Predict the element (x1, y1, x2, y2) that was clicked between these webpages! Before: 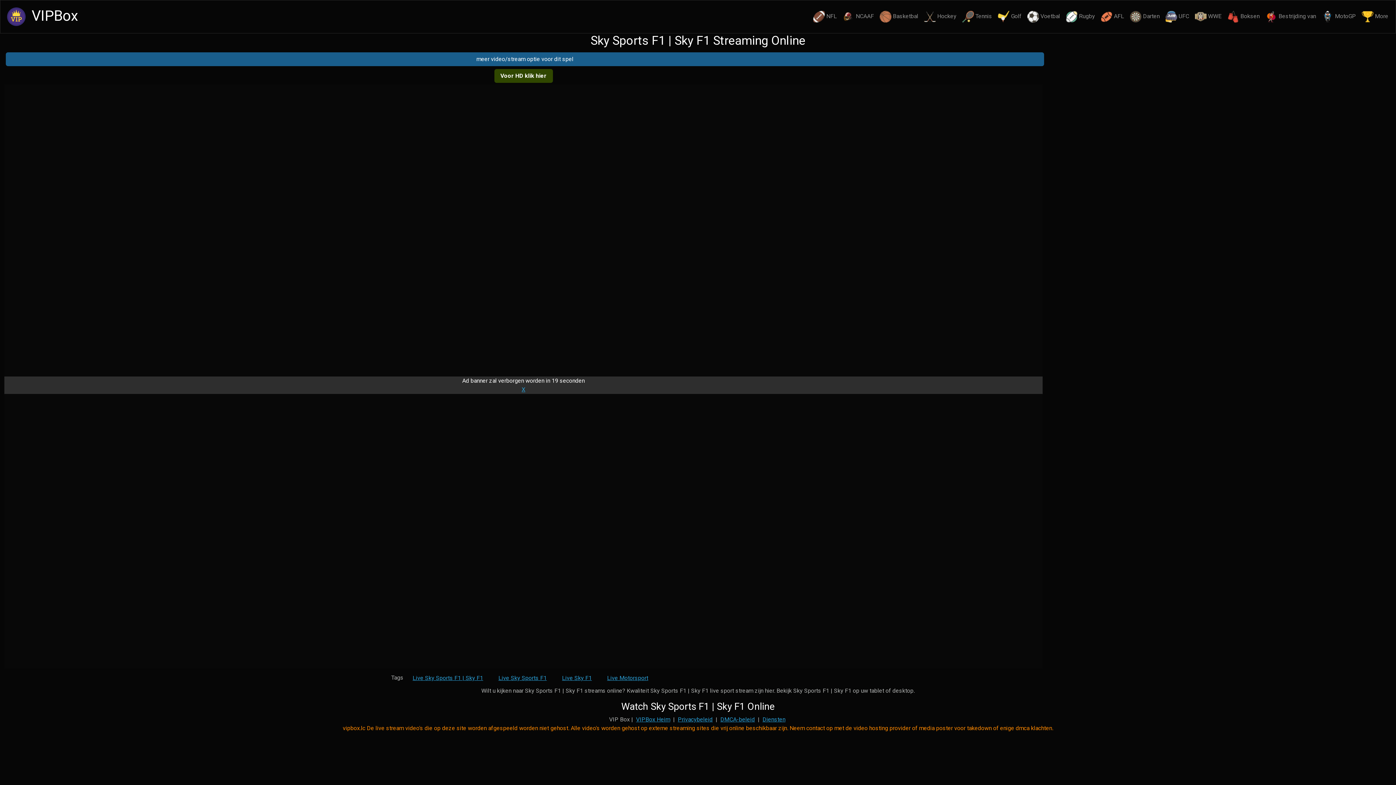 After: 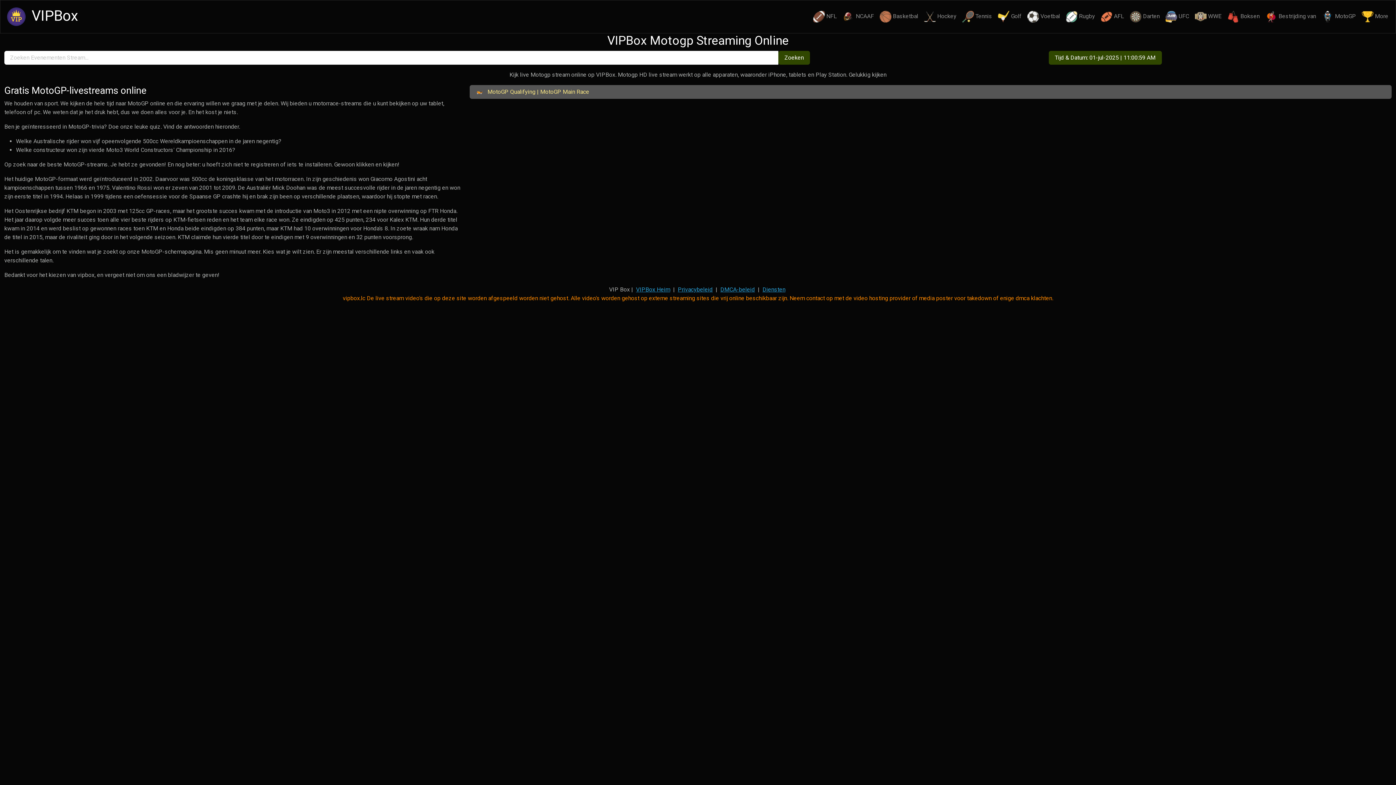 Action: label: MotoGP bbox: (1319, 8, 1359, 25)